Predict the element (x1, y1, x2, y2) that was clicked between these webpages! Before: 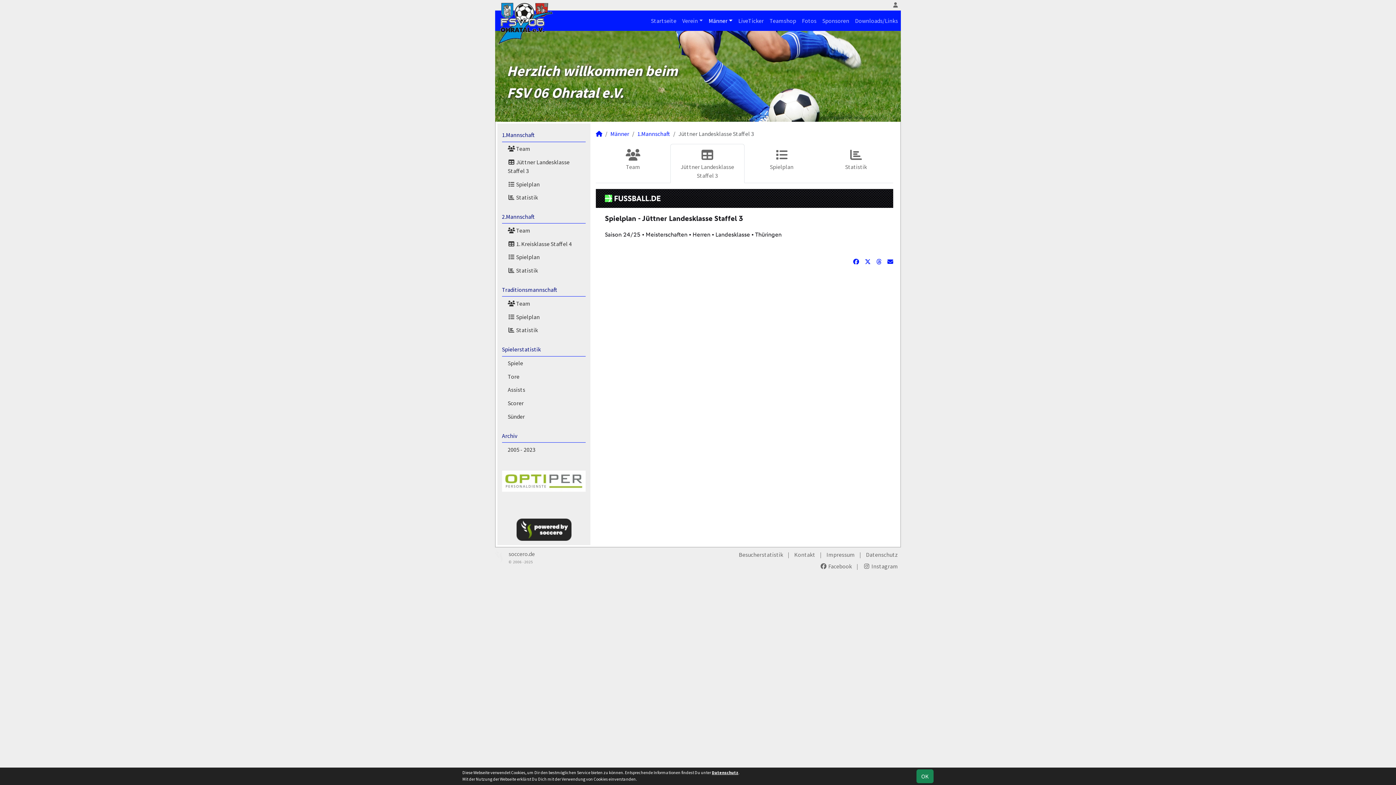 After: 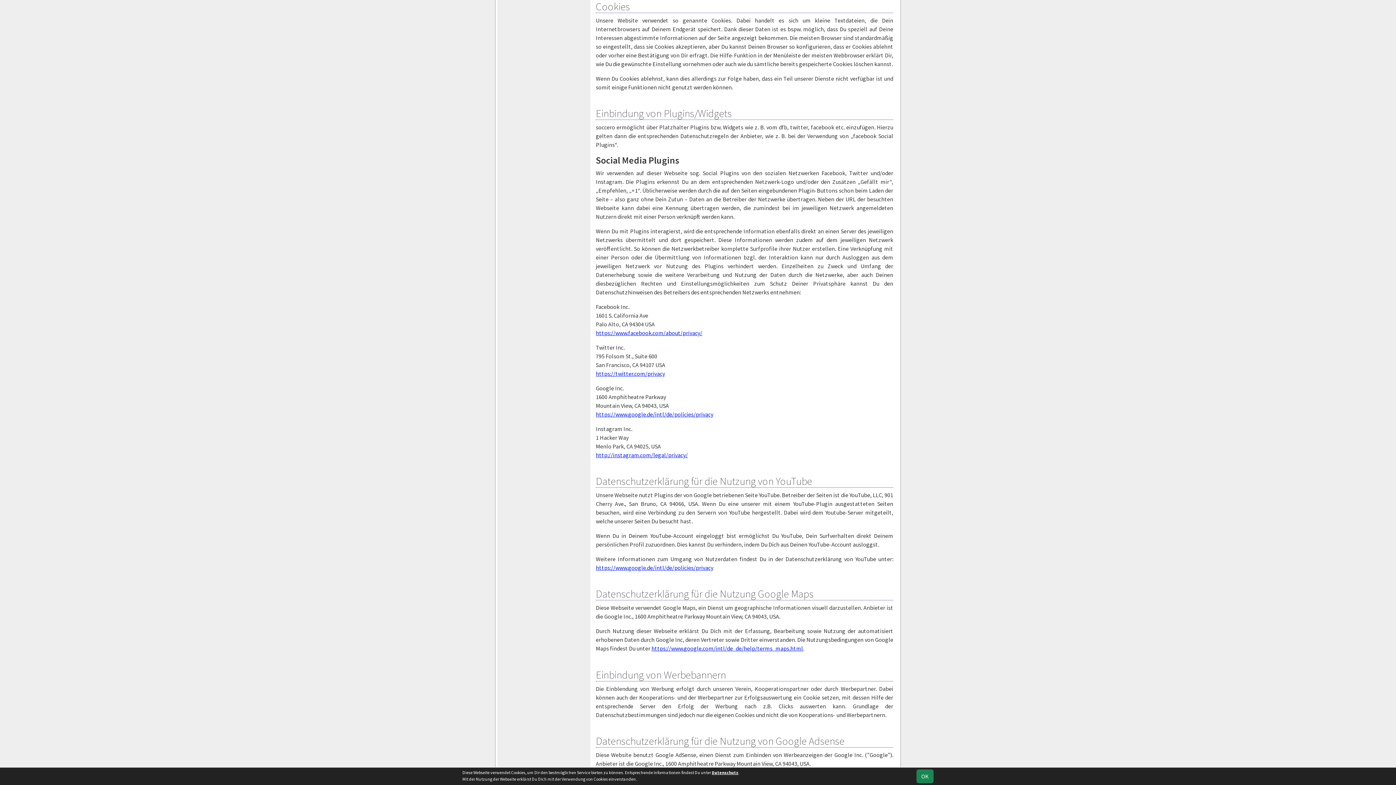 Action: bbox: (712, 770, 738, 775) label: Datenschutz